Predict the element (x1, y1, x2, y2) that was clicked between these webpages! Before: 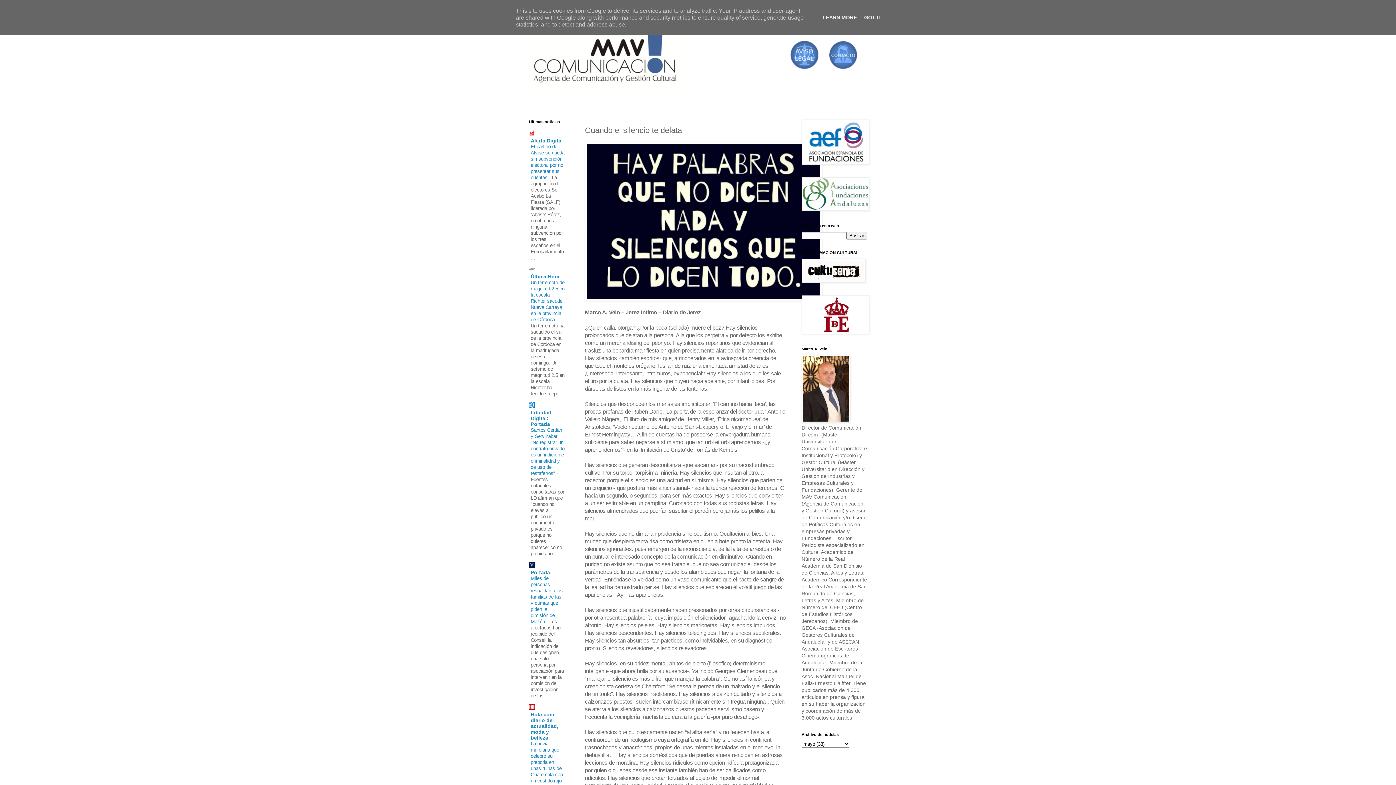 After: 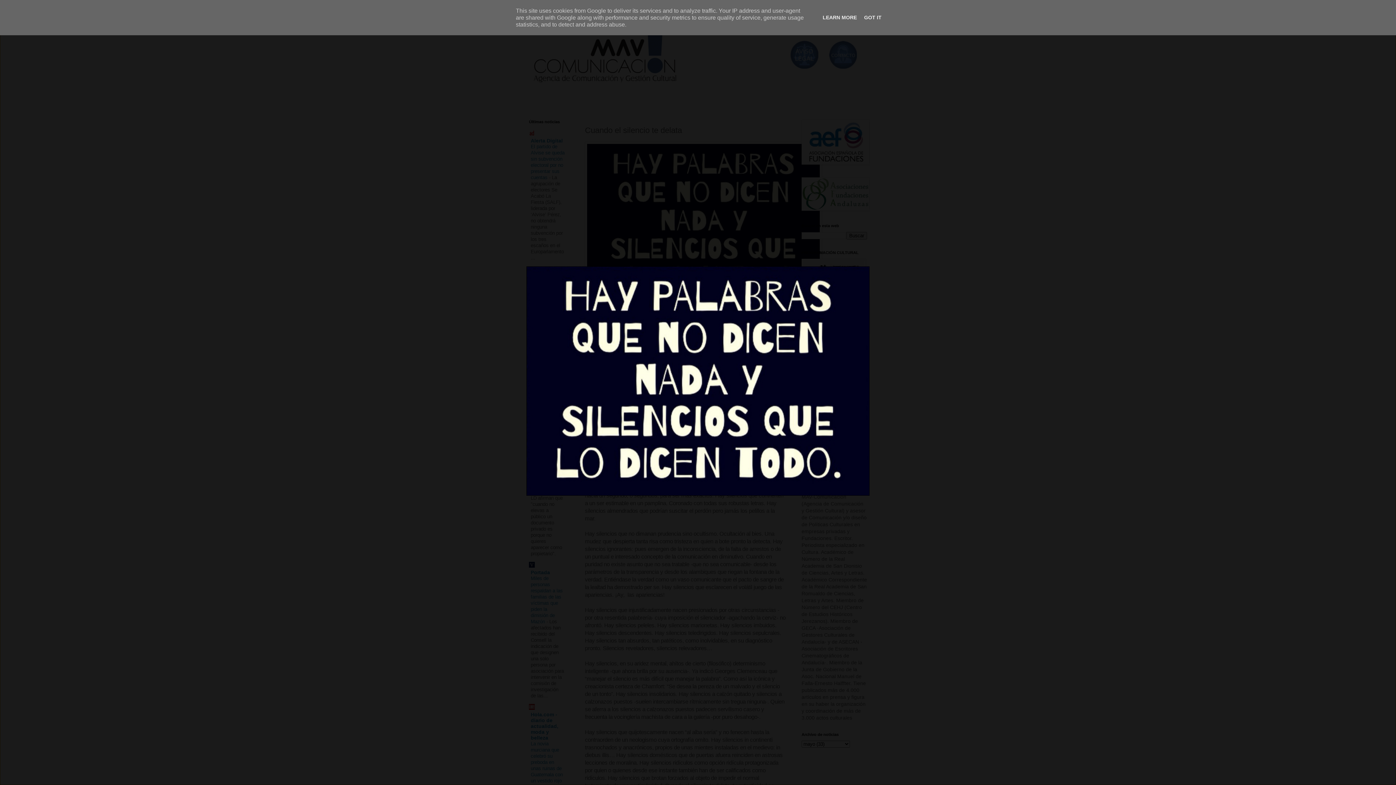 Action: bbox: (585, 141, 822, 303)